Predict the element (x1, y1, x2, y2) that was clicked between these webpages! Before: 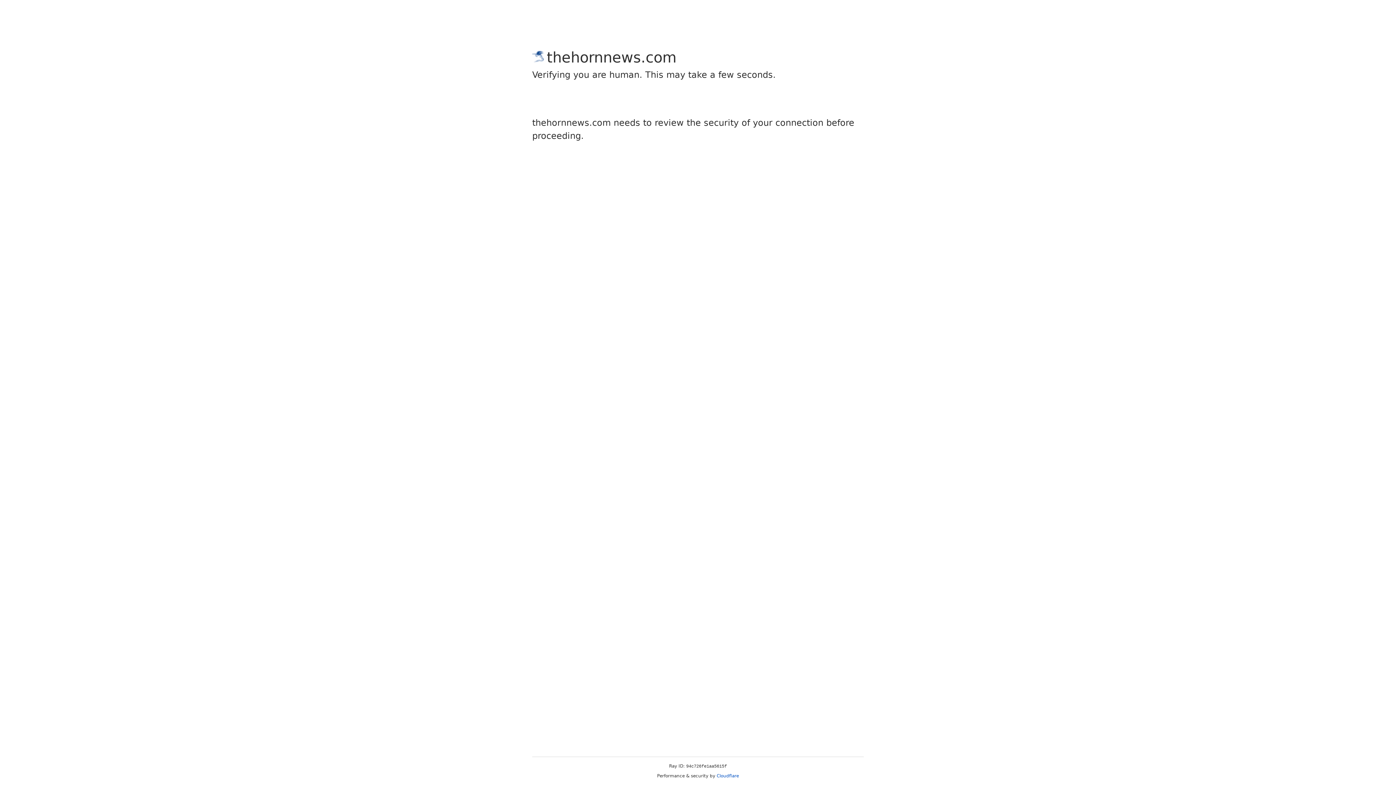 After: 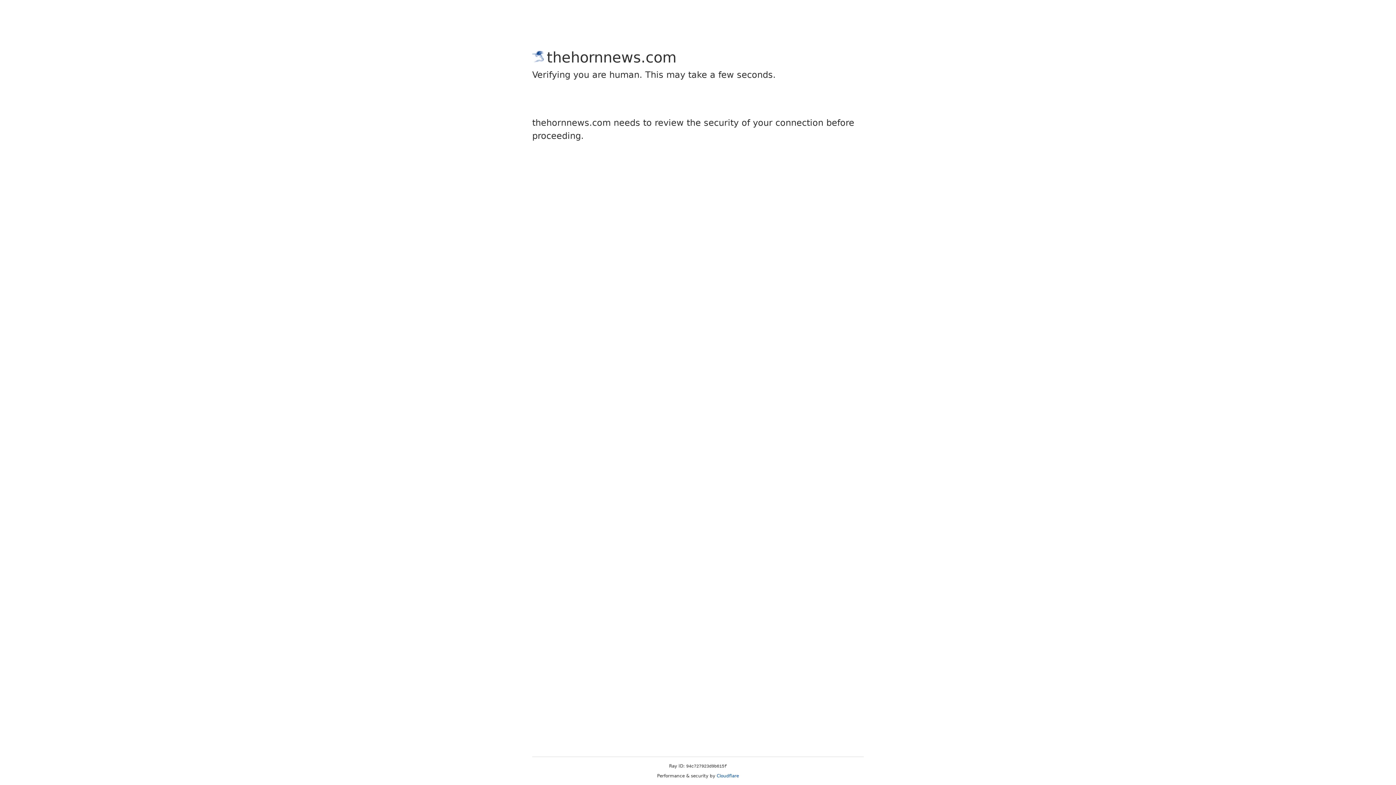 Action: bbox: (716, 773, 739, 778) label: Cloudflare